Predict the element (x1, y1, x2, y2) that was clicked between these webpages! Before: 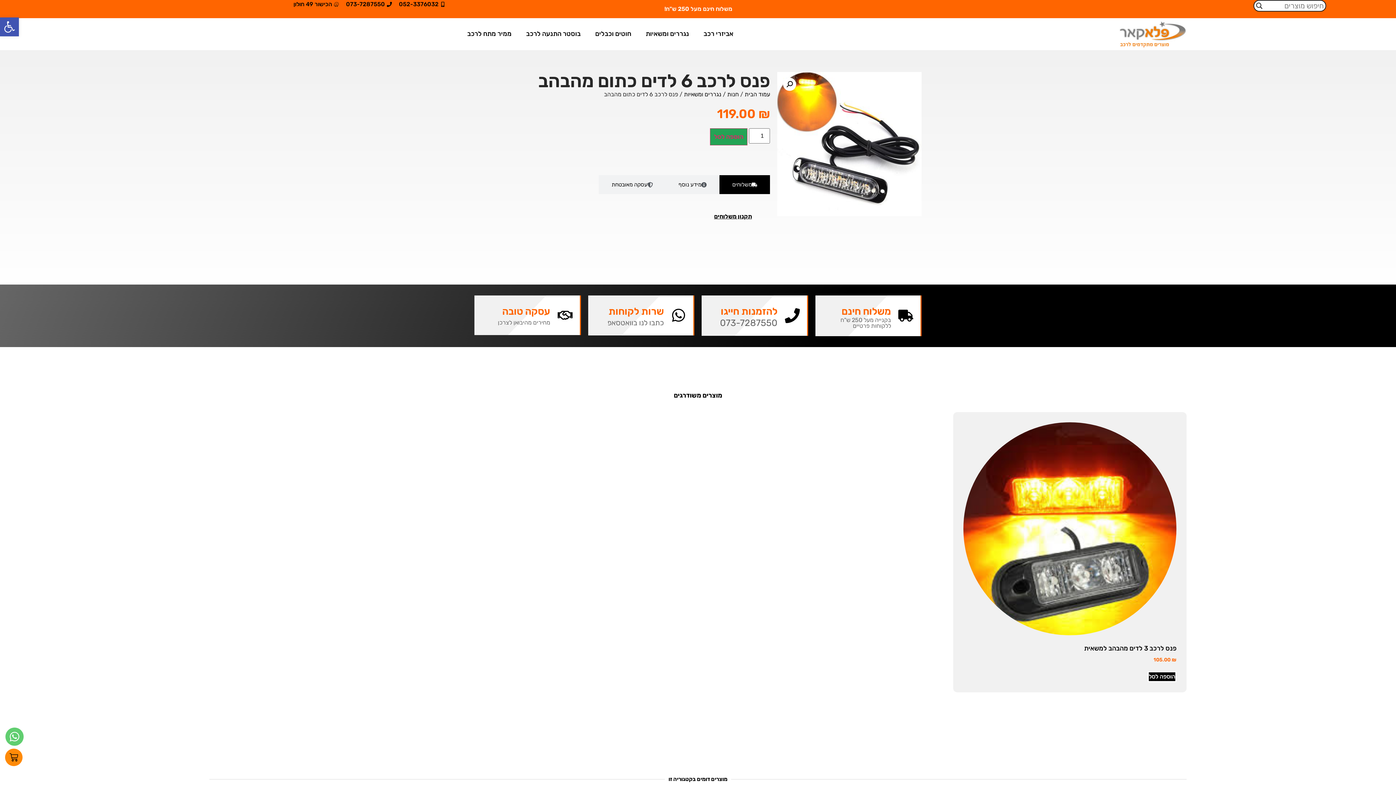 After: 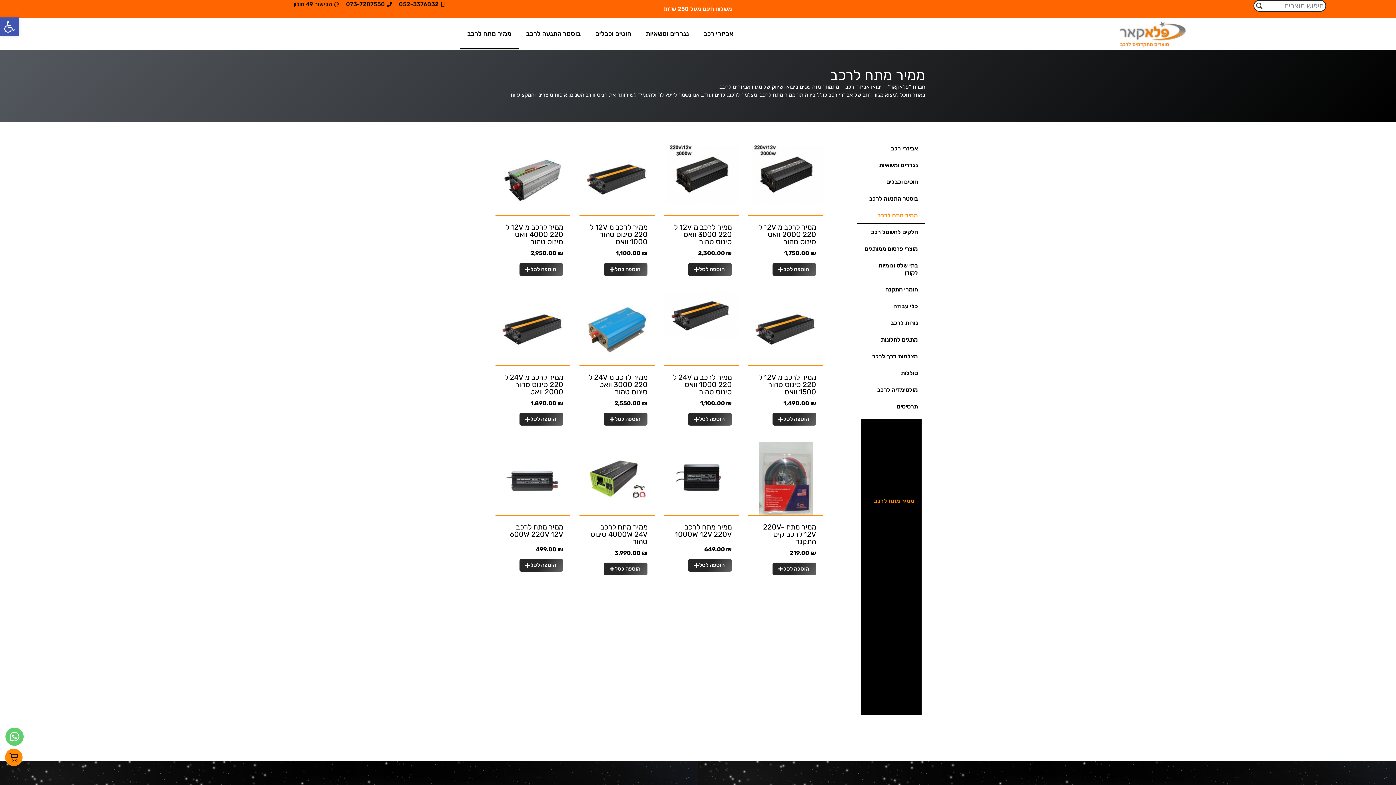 Action: label: ממיר מתח לרכב bbox: (460, 18, 518, 49)